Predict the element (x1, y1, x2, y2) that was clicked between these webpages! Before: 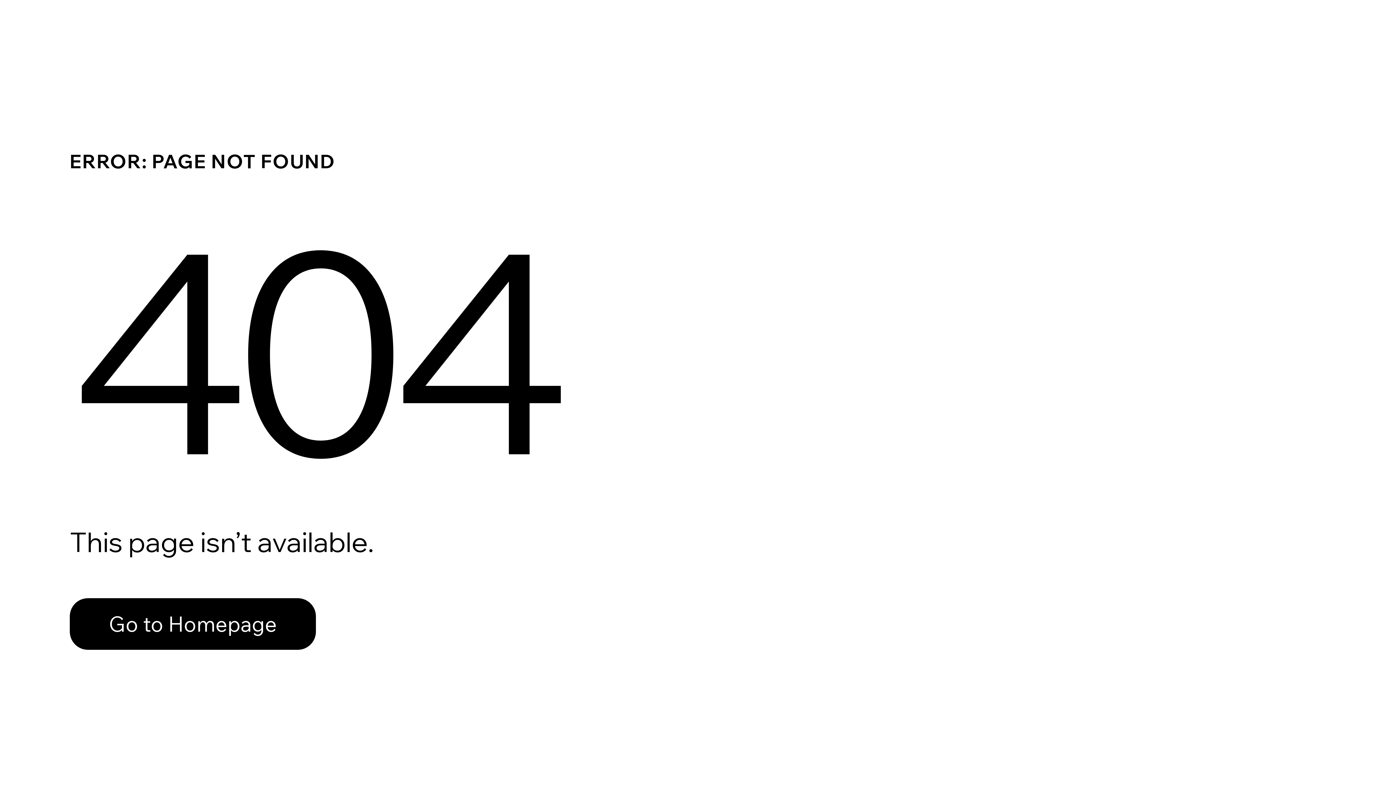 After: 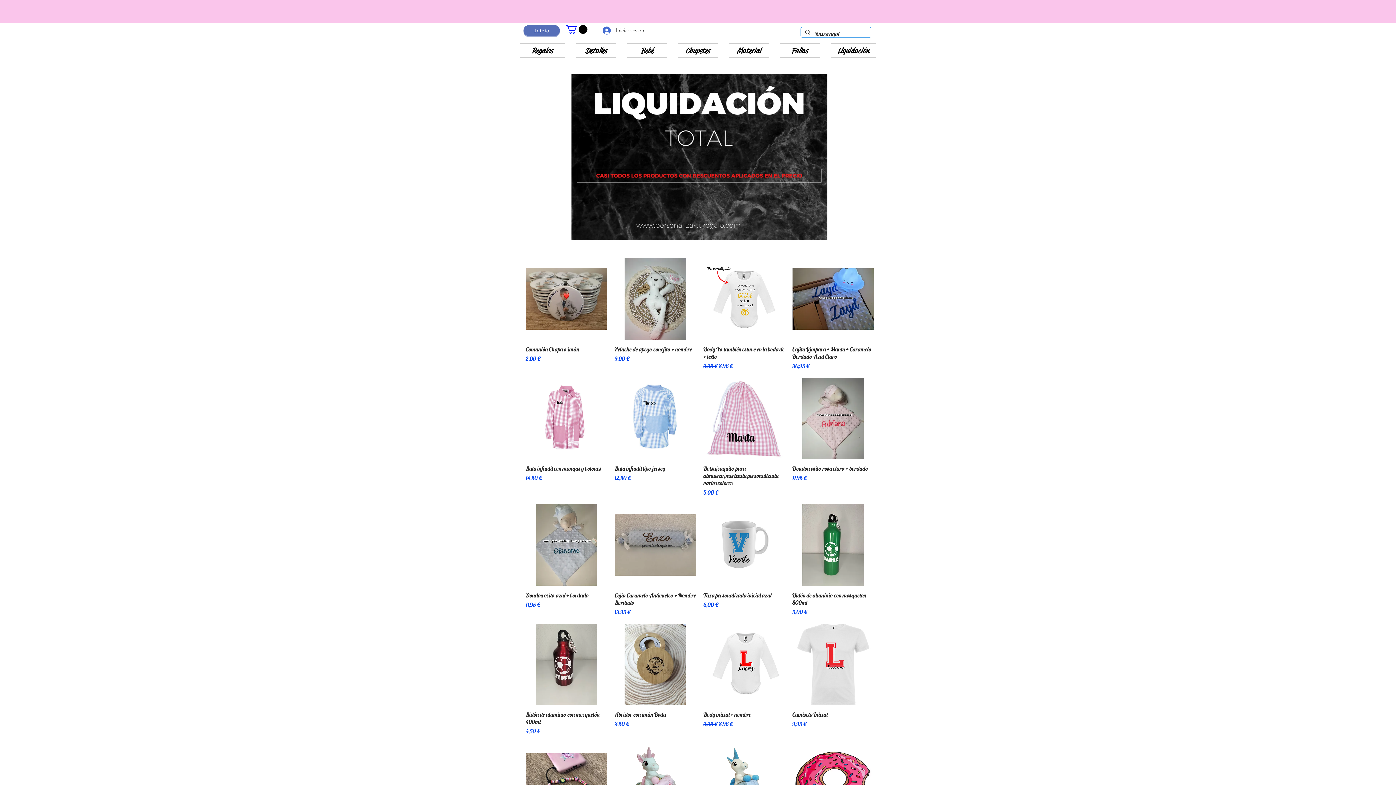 Action: label: Go to Homepage bbox: (69, 582, 768, 659)